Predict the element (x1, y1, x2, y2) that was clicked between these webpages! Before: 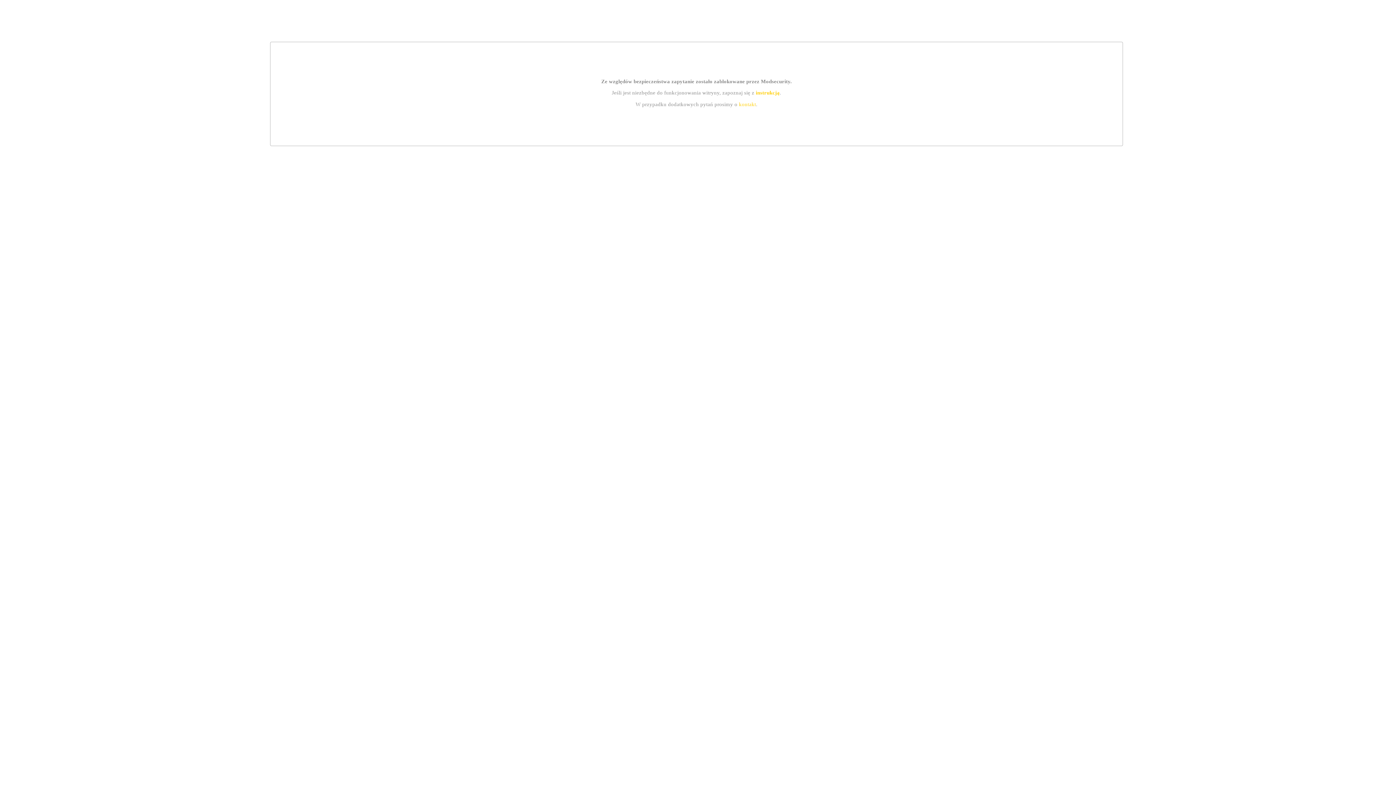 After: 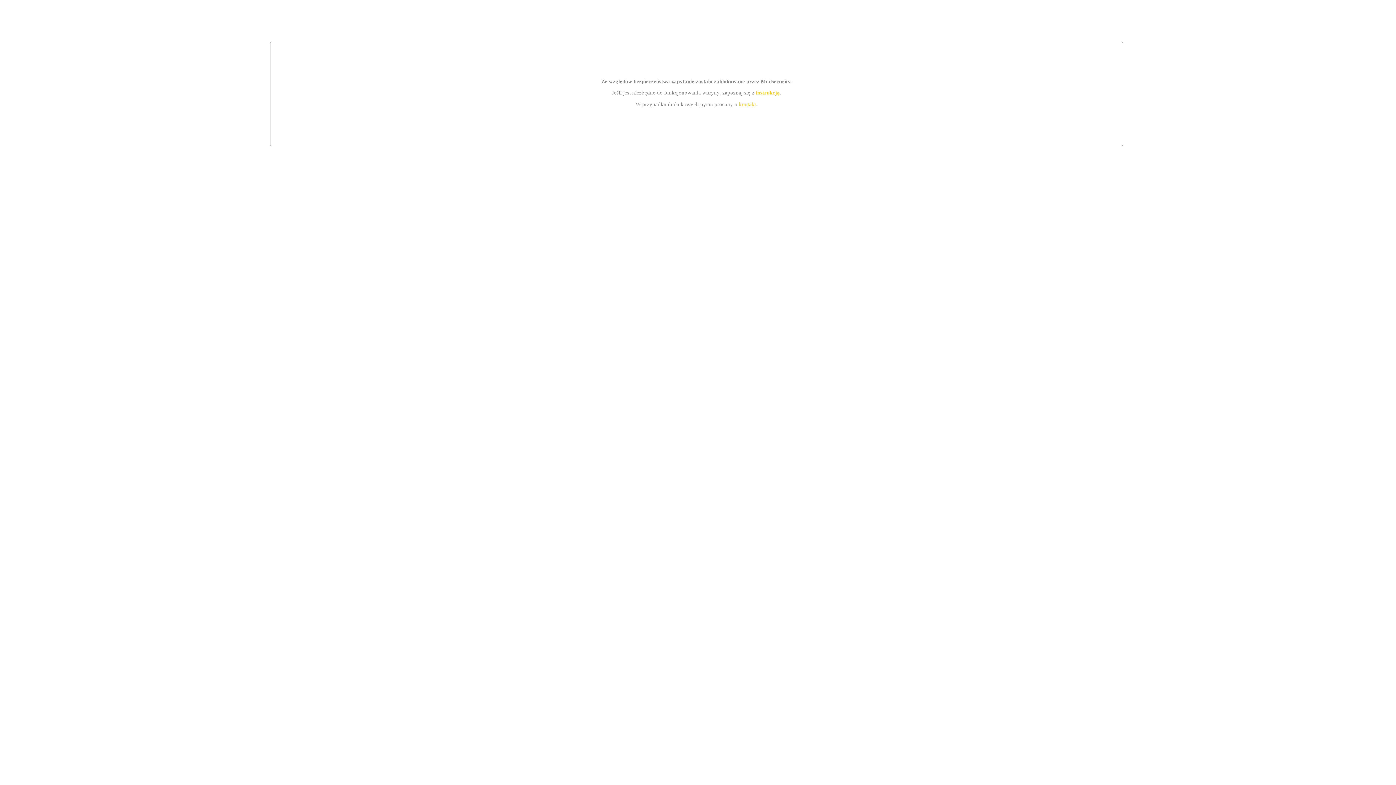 Action: bbox: (739, 101, 756, 107) label: kontakt